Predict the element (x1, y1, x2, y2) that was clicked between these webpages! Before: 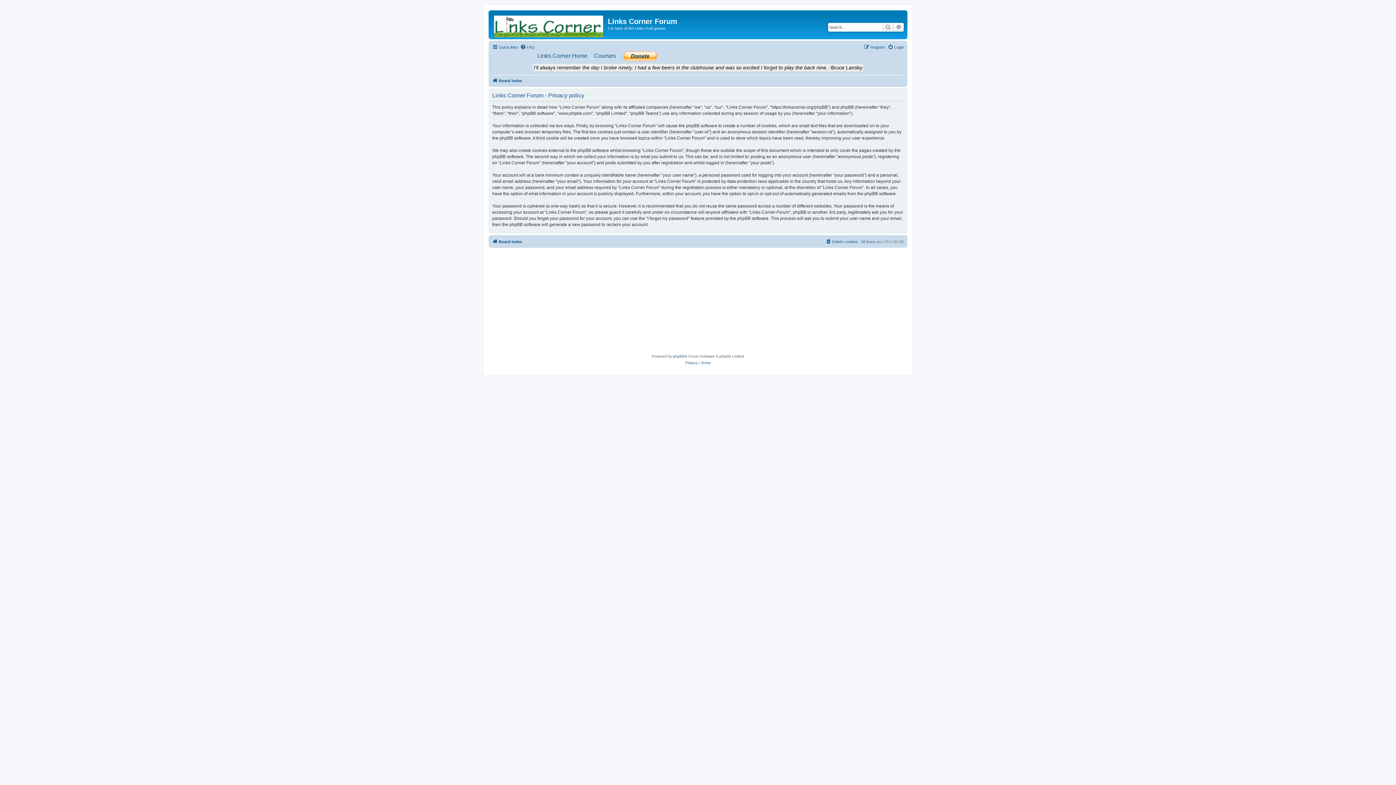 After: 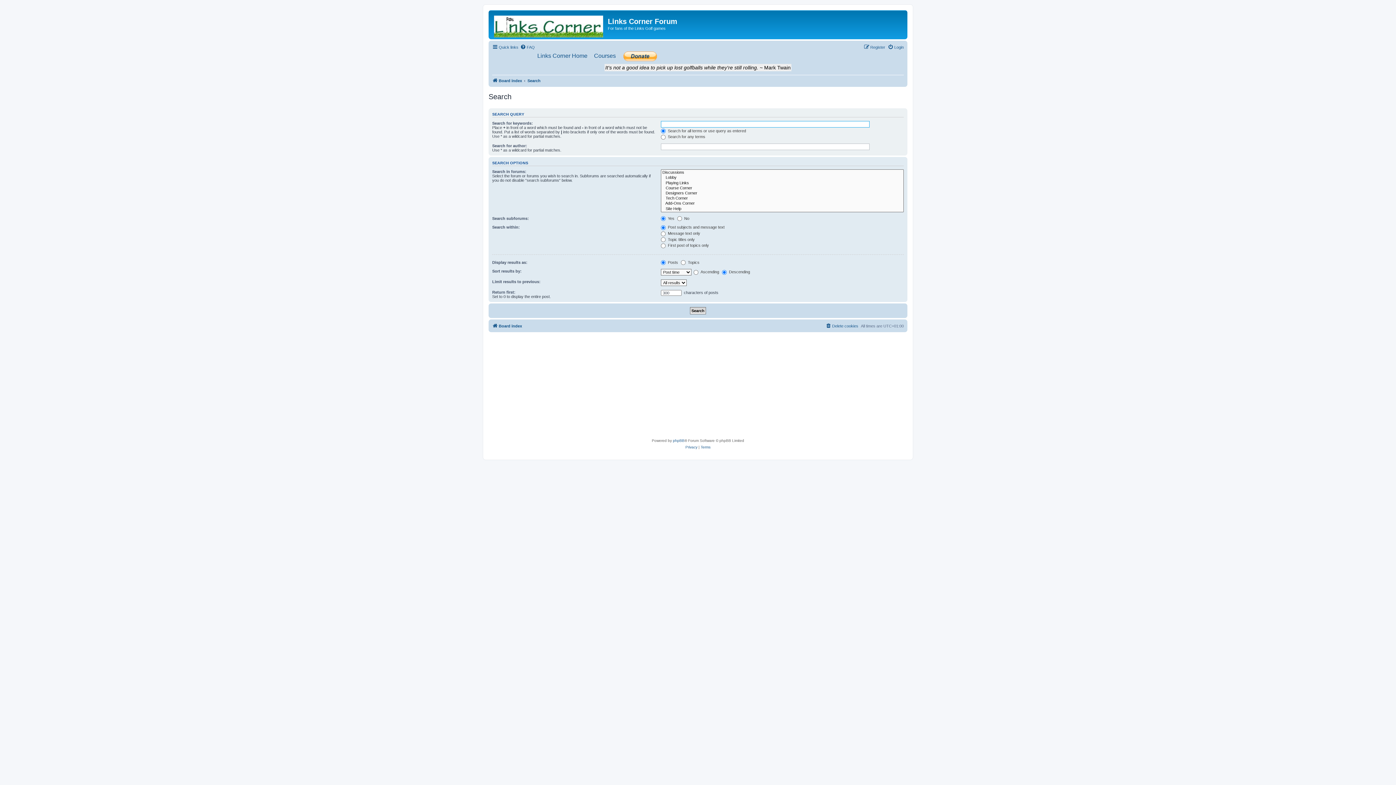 Action: label: Advanced search bbox: (893, 22, 904, 31)